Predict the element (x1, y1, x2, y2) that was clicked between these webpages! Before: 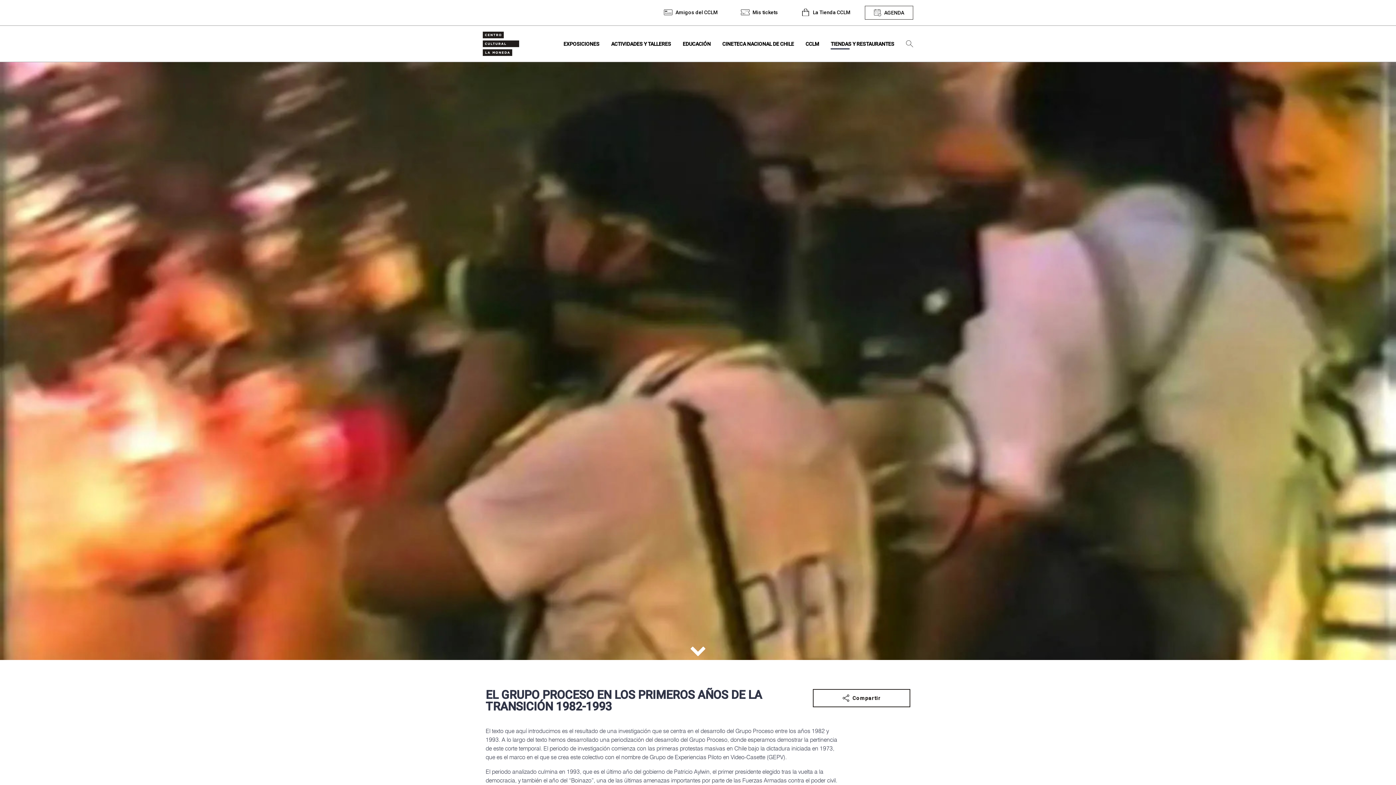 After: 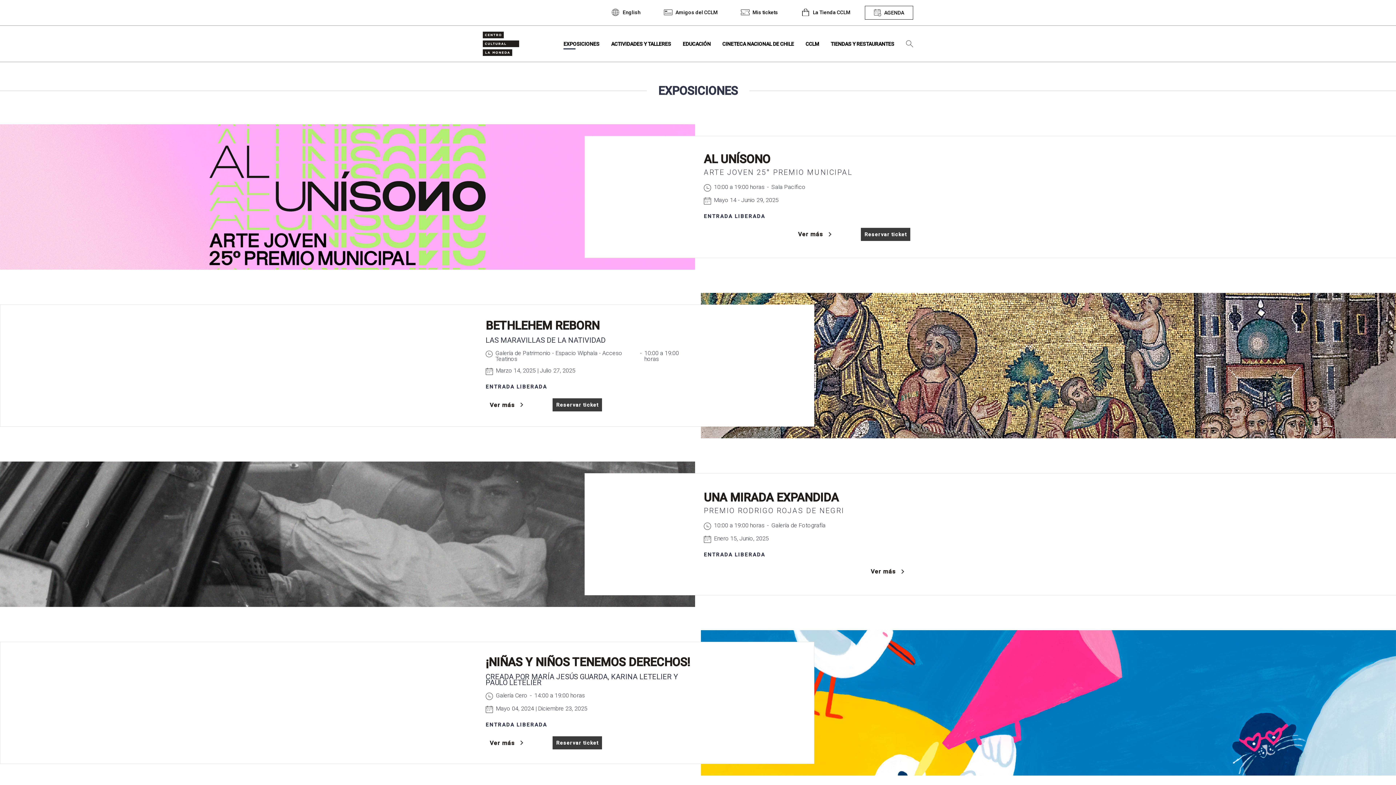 Action: bbox: (557, 38, 605, 49) label: EXPOSICIONES